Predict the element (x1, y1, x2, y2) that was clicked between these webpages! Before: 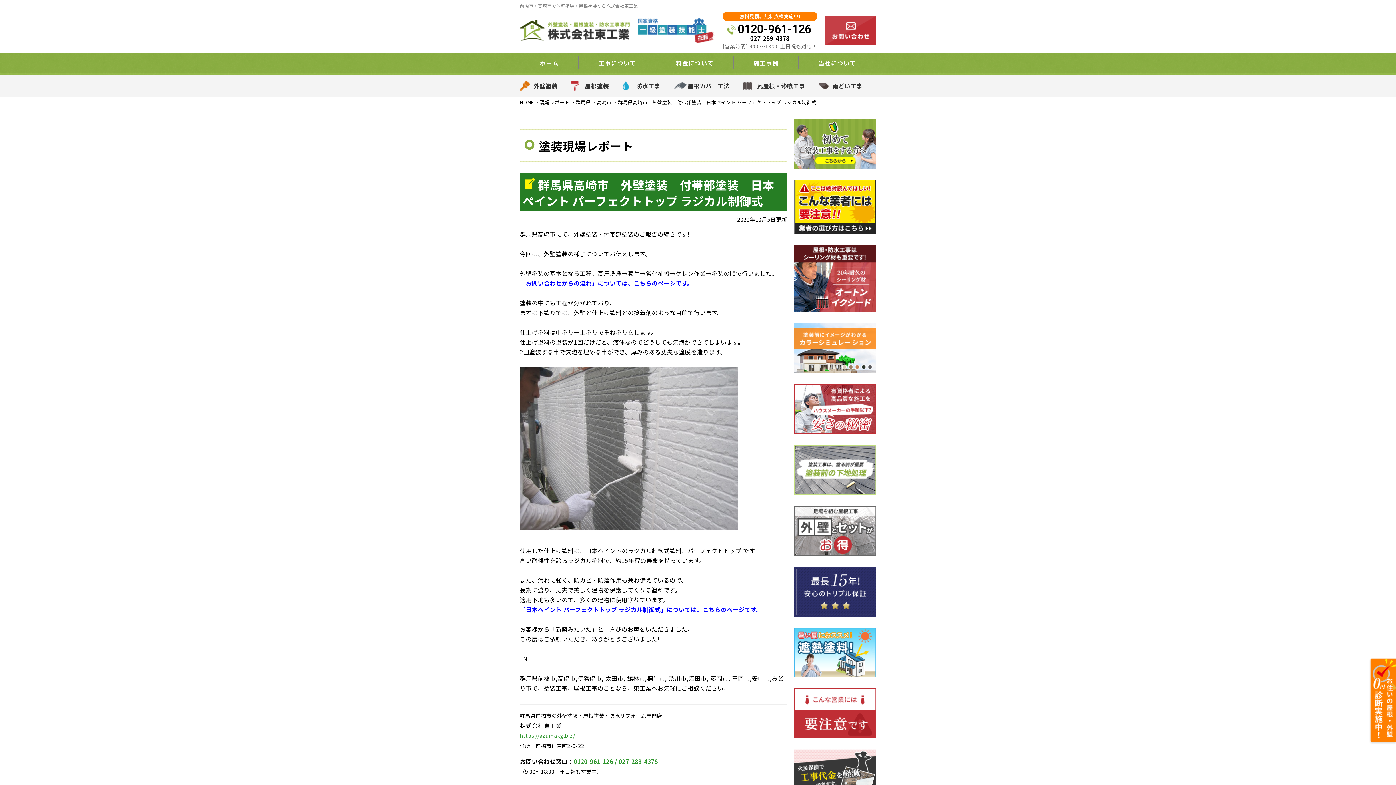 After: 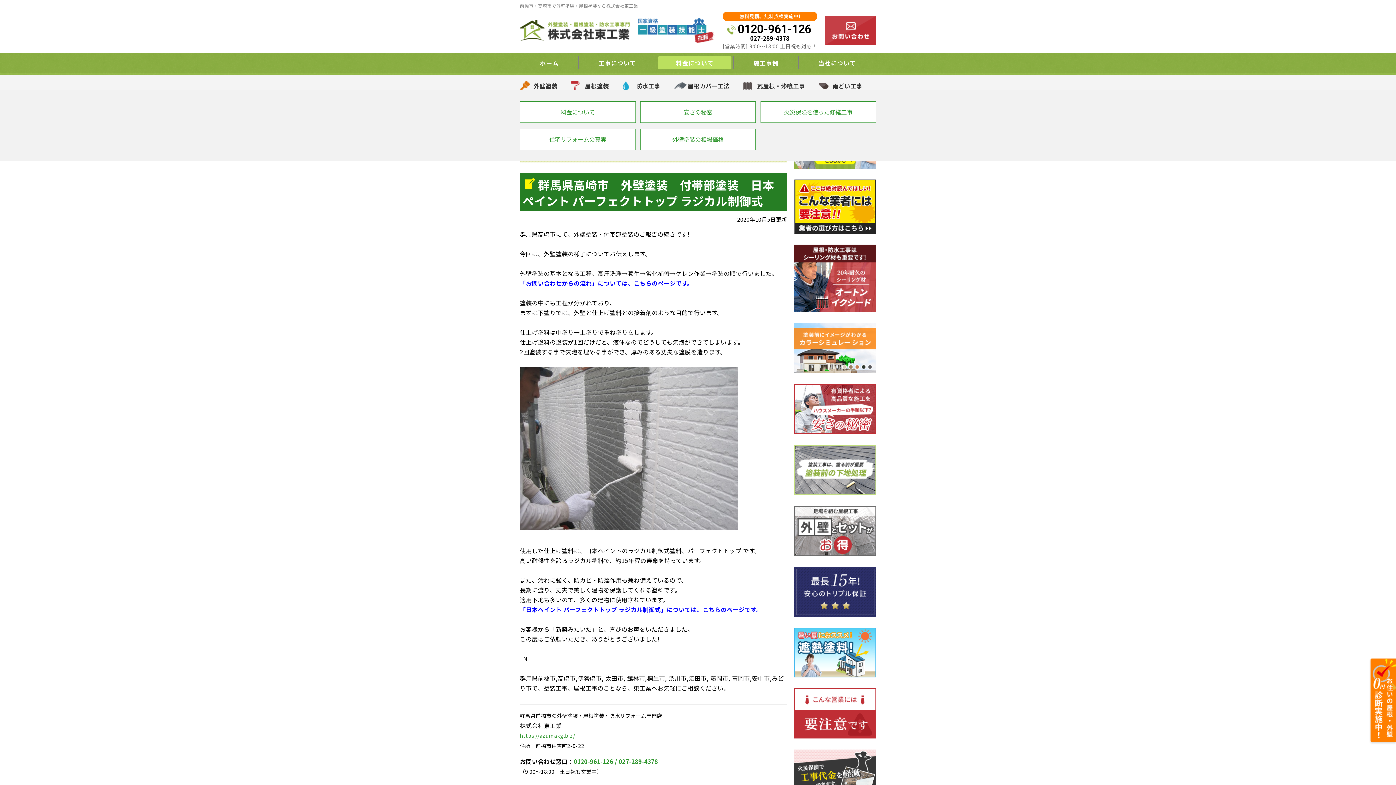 Action: label: 料金について bbox: (658, 56, 731, 69)